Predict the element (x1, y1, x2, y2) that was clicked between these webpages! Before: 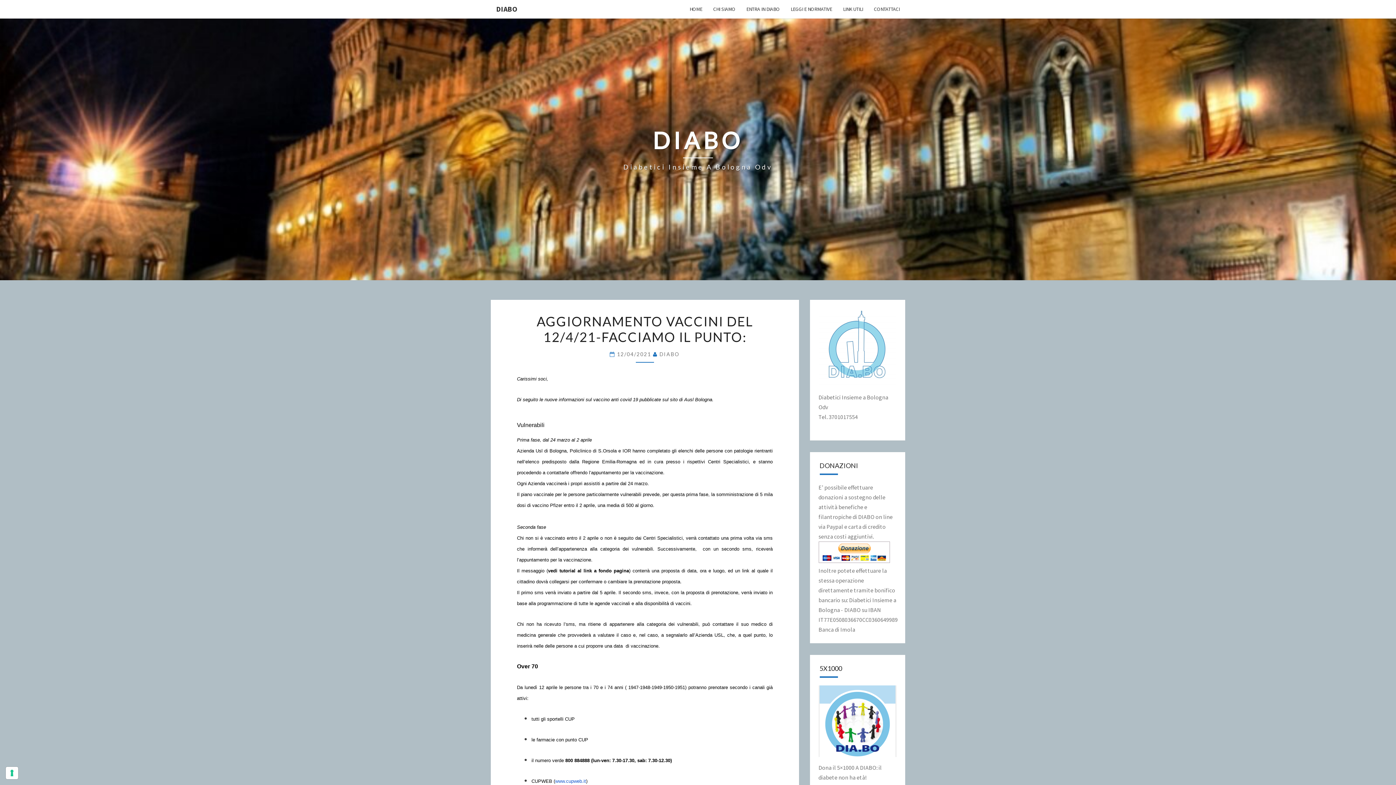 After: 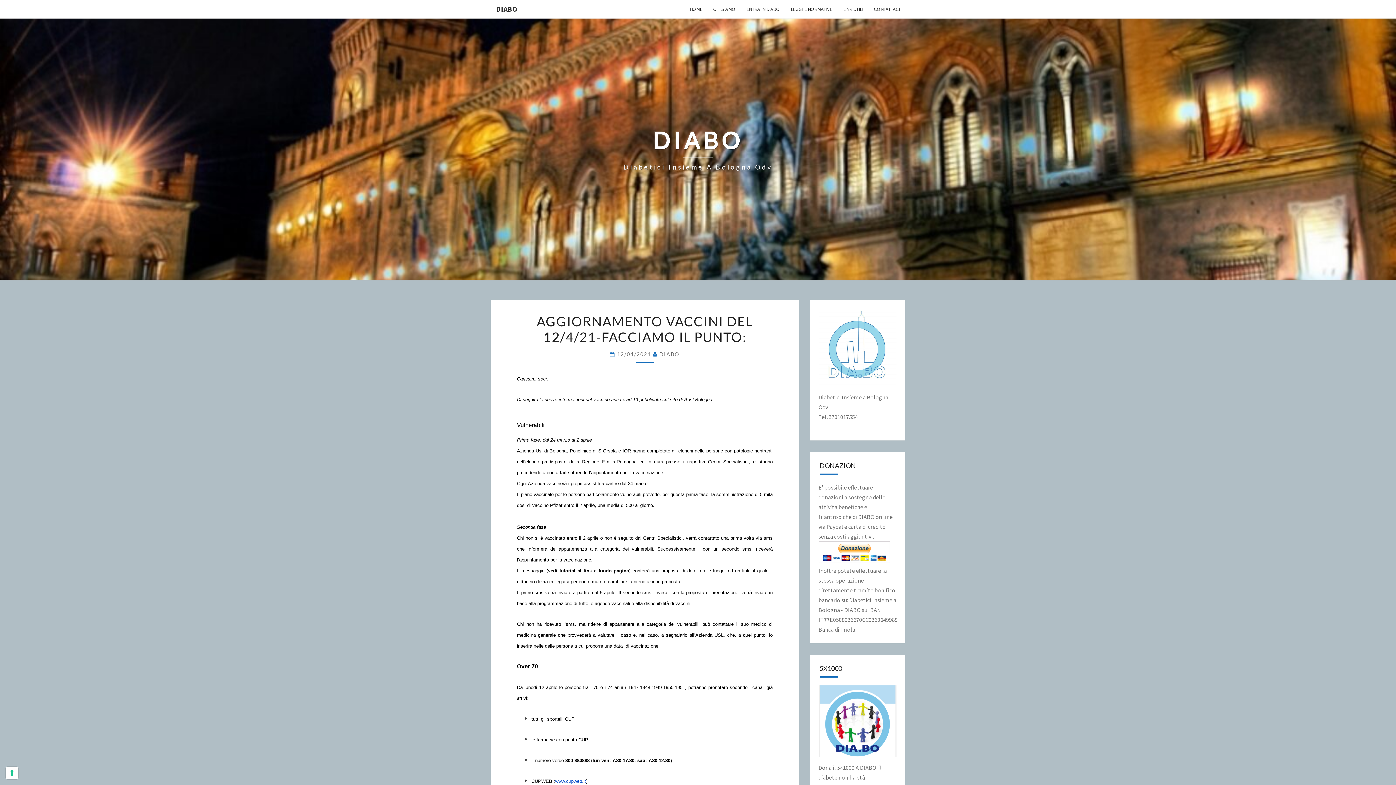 Action: label: 12/04/2021  bbox: (617, 351, 653, 357)